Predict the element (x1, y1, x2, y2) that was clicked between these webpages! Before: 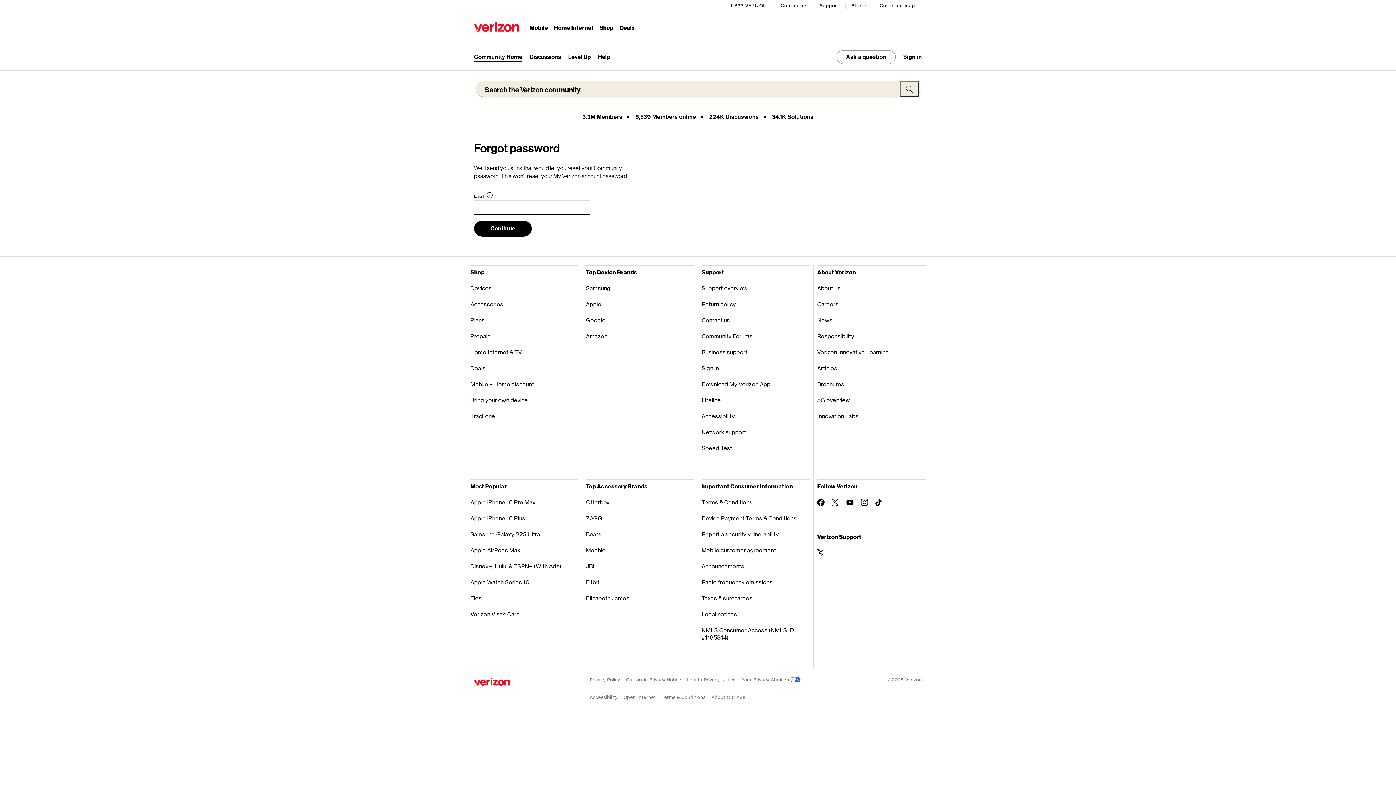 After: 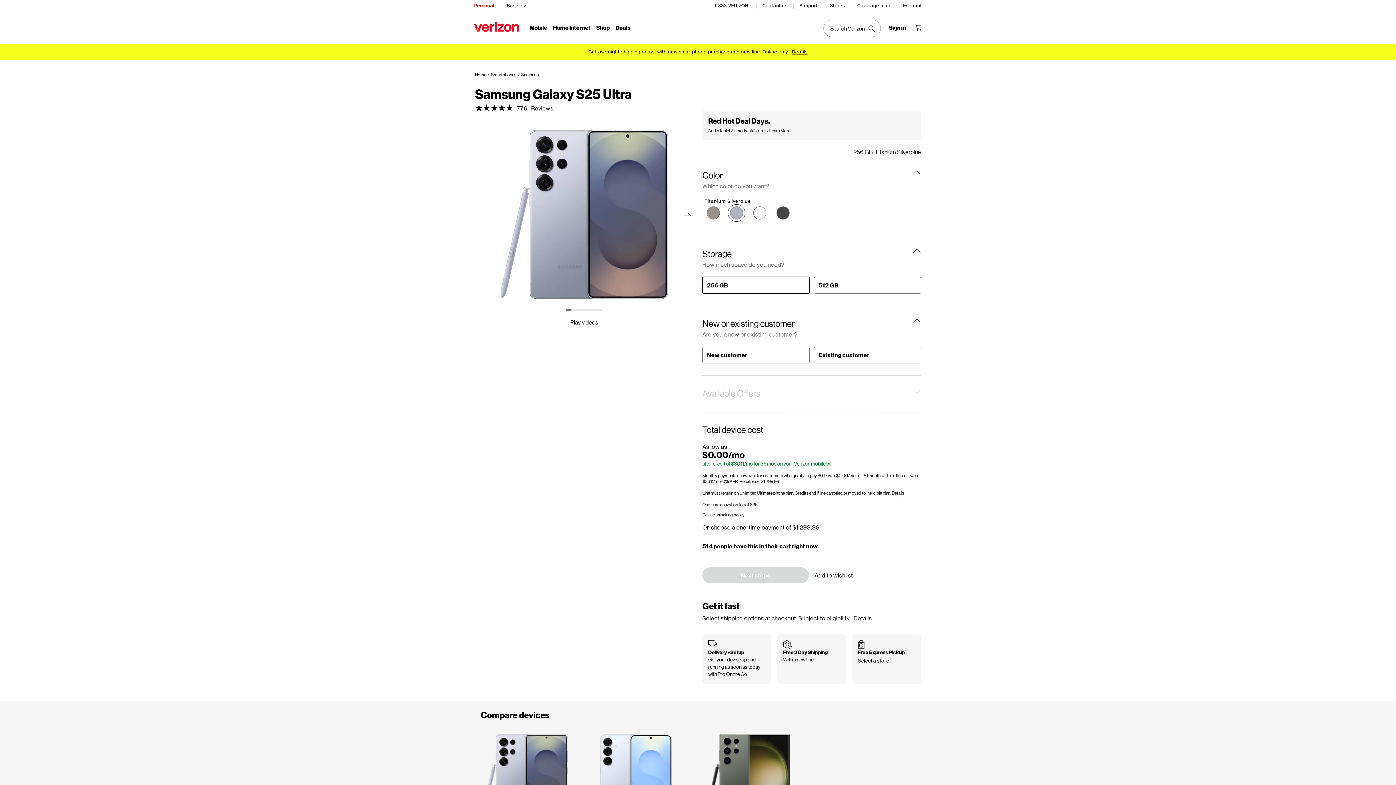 Action: bbox: (470, 526, 578, 542) label: Samsung Galaxy S25 Ultra